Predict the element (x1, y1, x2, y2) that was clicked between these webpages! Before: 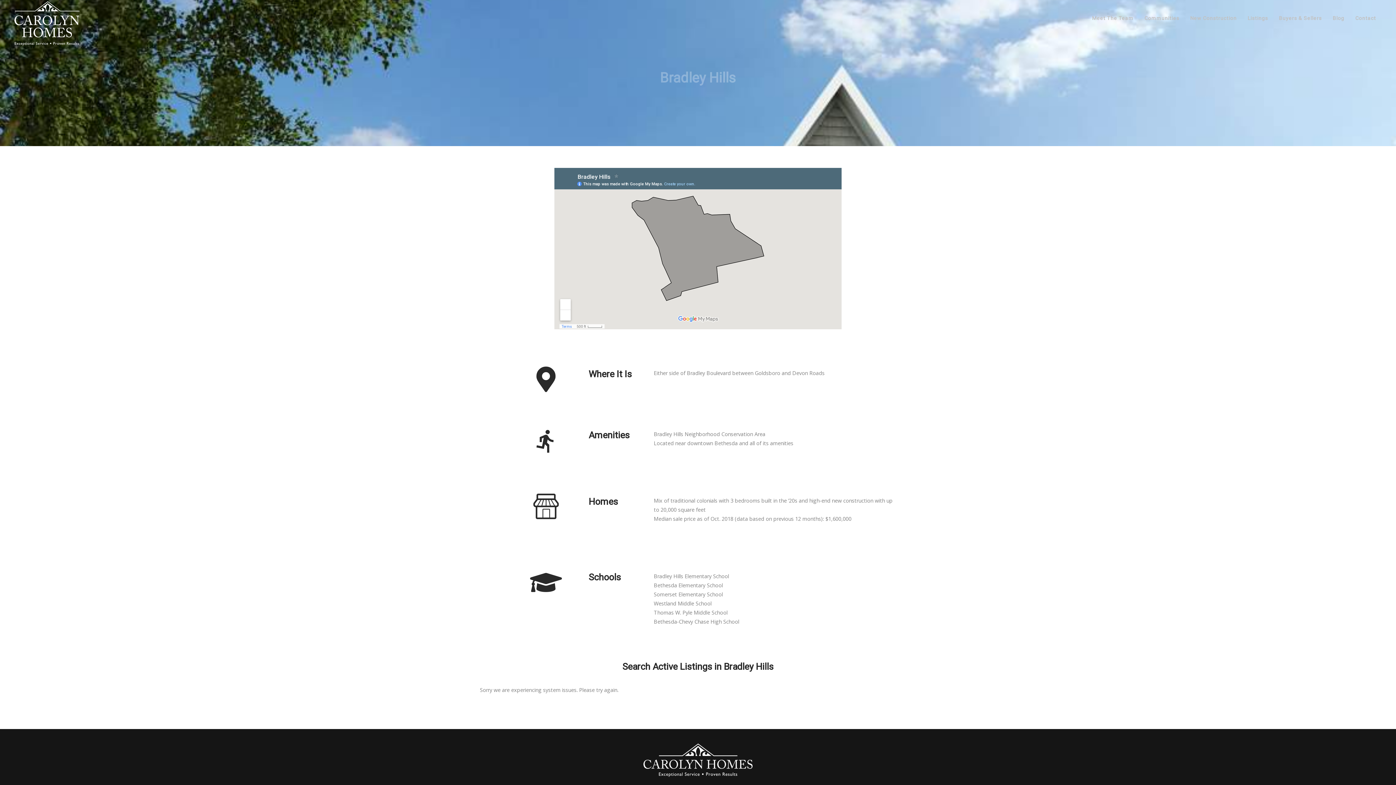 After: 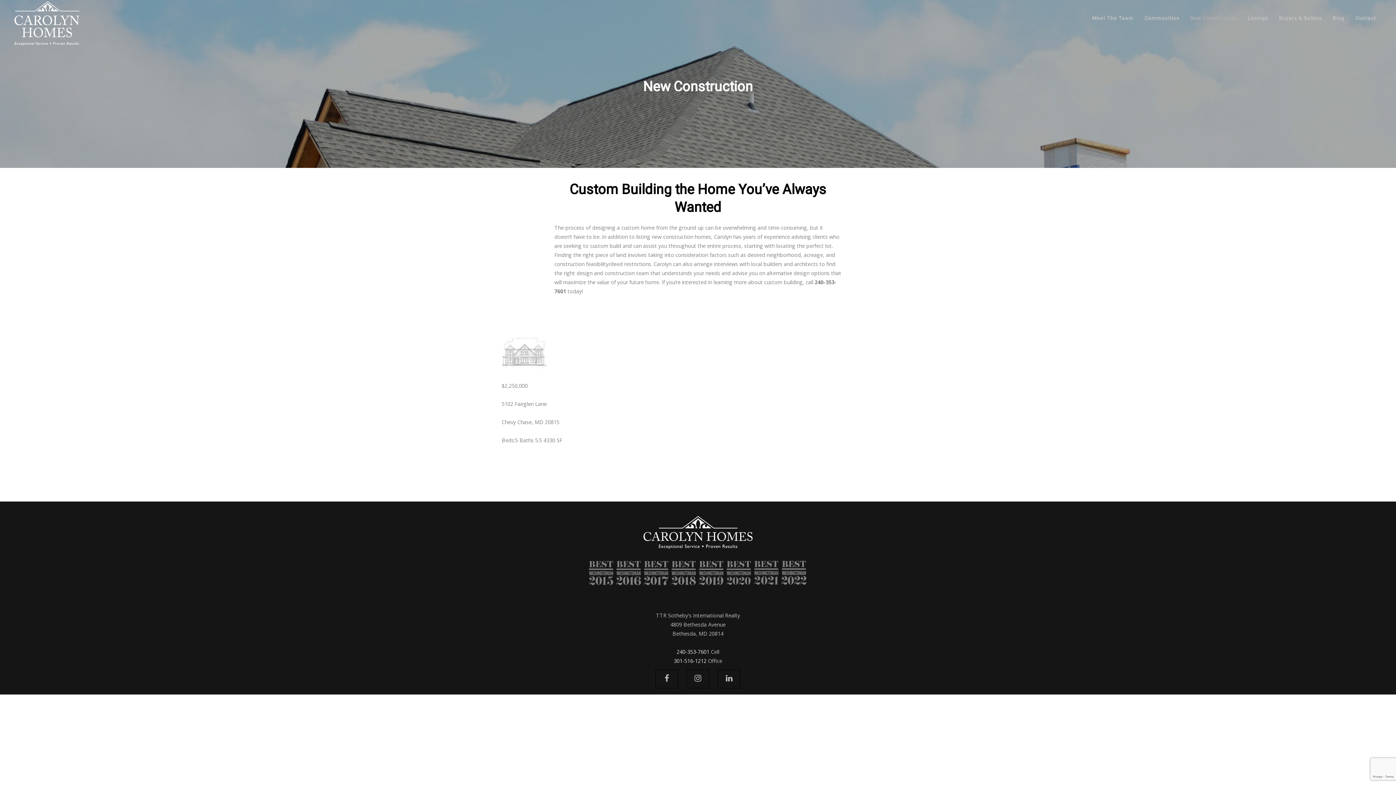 Action: bbox: (1185, 0, 1242, 36) label: New Construction